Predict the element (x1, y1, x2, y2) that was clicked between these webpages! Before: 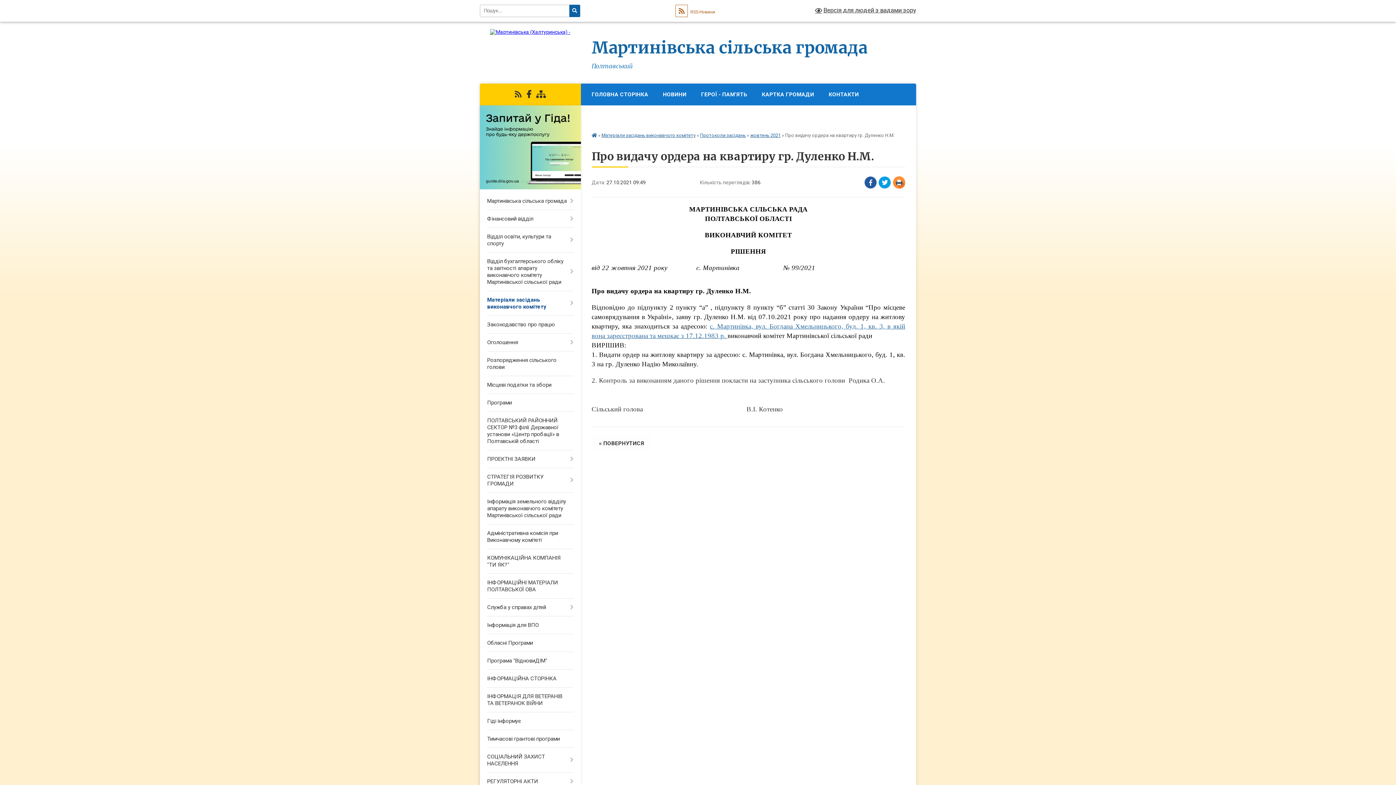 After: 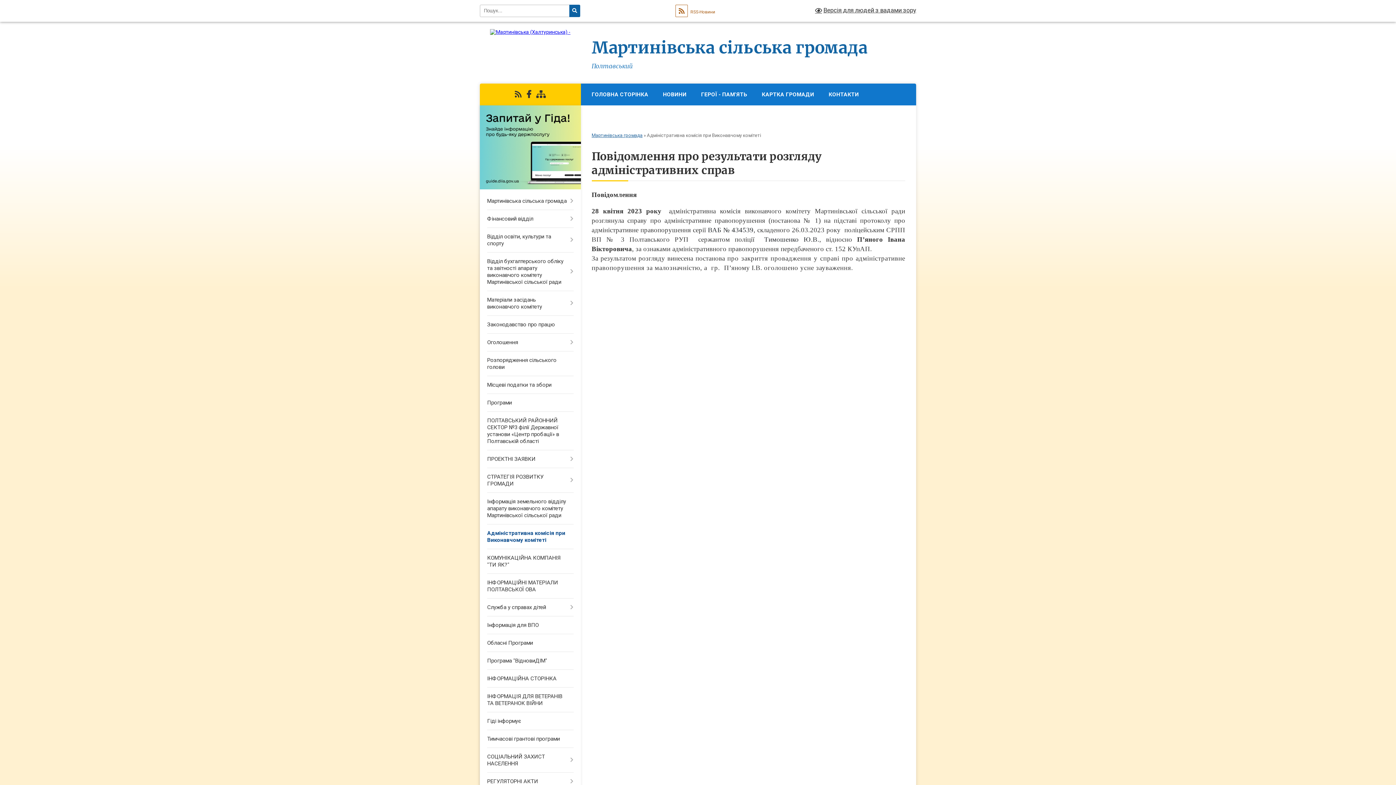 Action: bbox: (480, 524, 580, 549) label: Адміністративна комісія при Виконавчому комітеті